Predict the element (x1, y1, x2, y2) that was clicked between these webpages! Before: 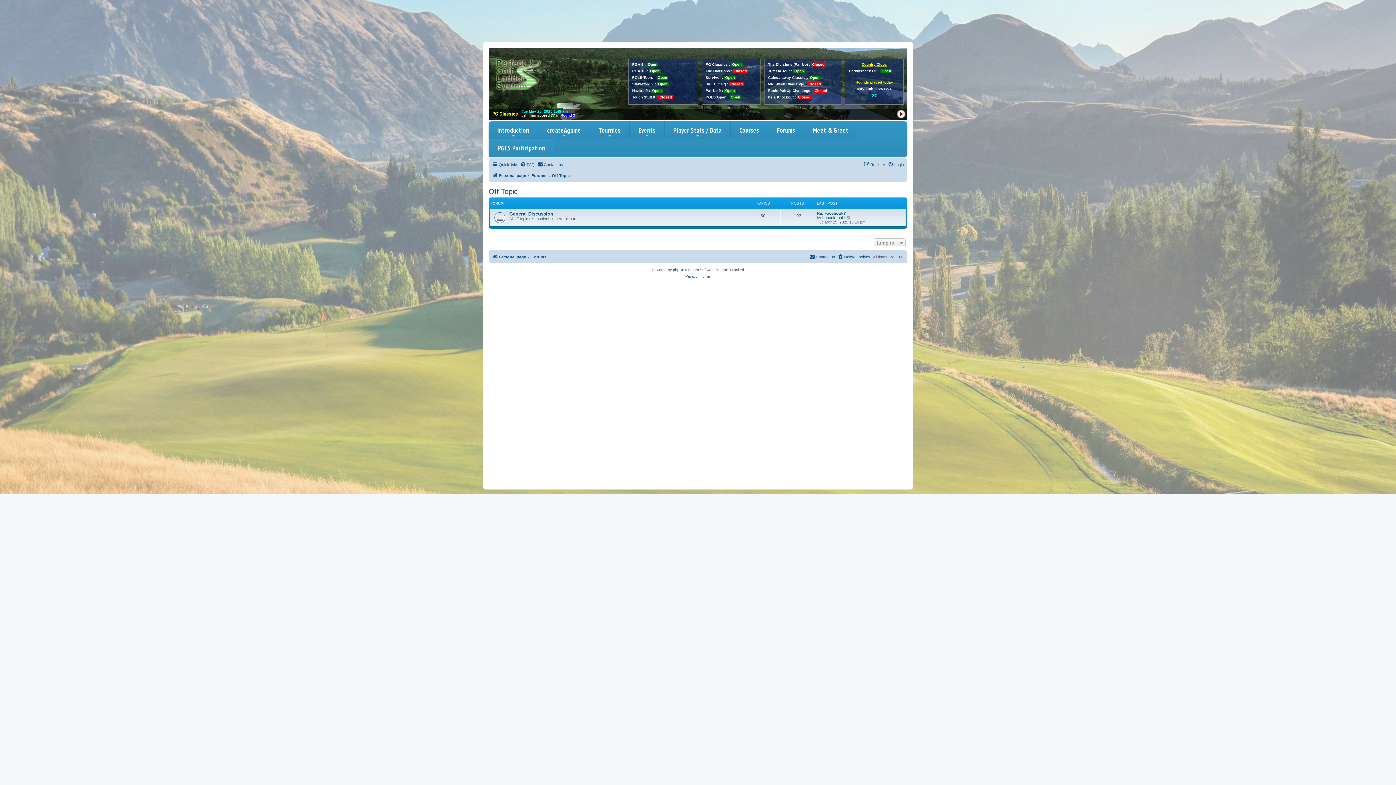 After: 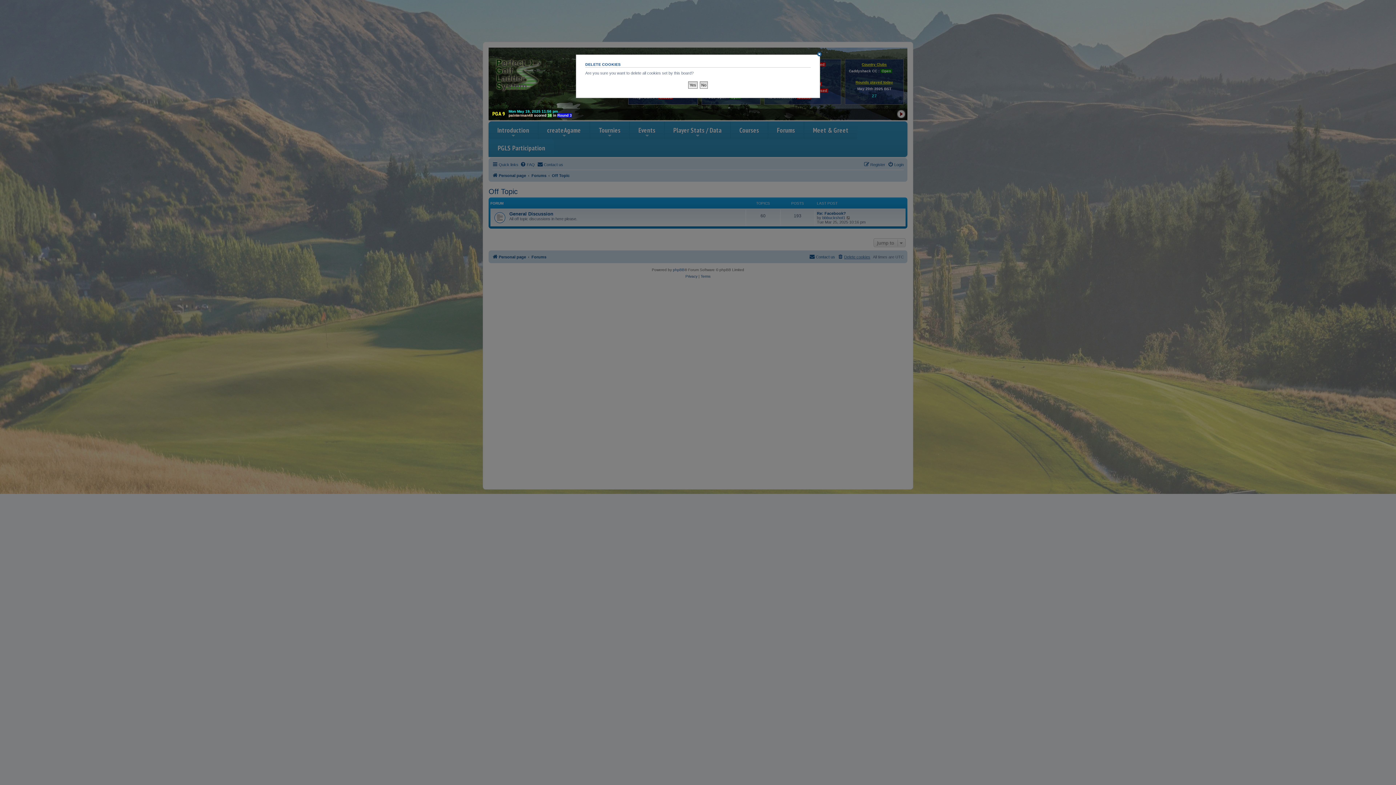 Action: label: Delete cookies bbox: (837, 252, 870, 261)